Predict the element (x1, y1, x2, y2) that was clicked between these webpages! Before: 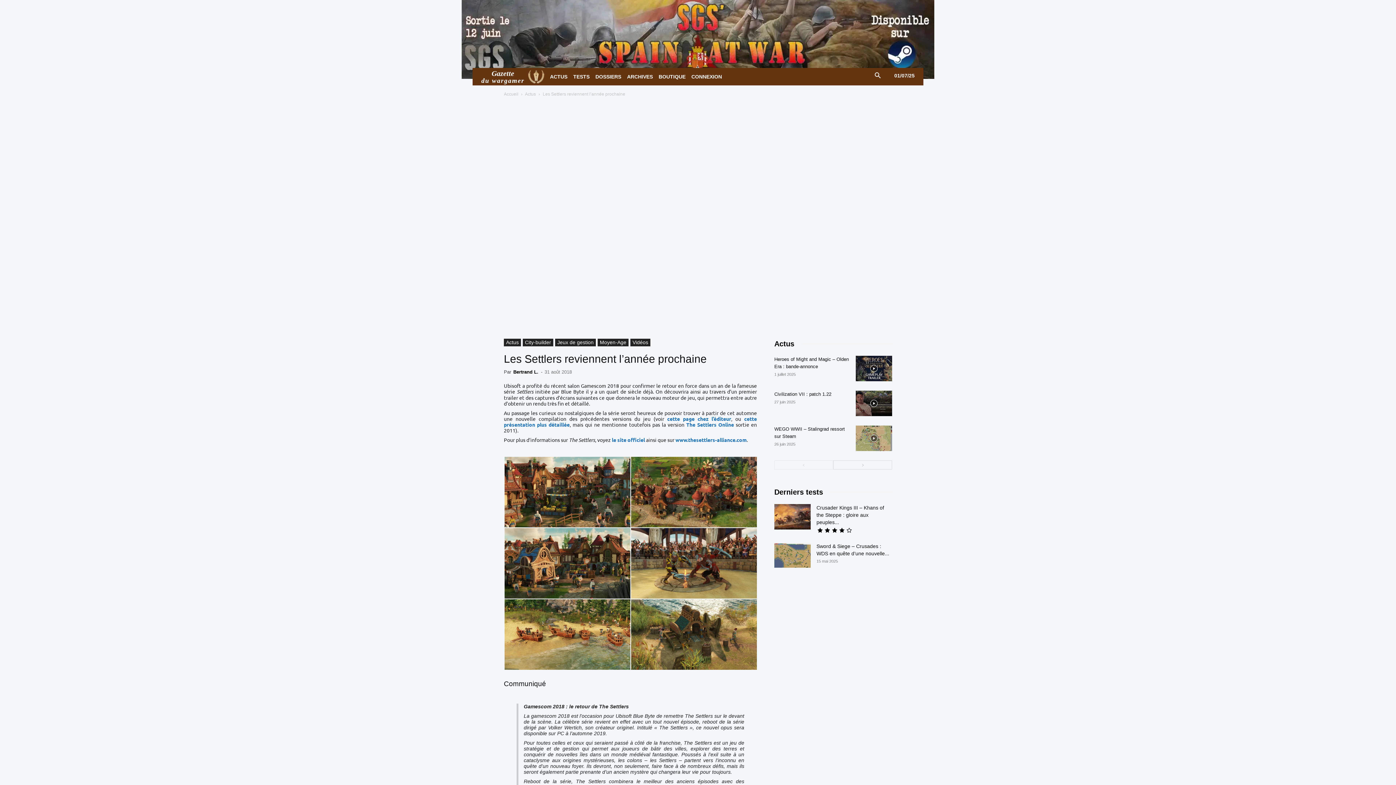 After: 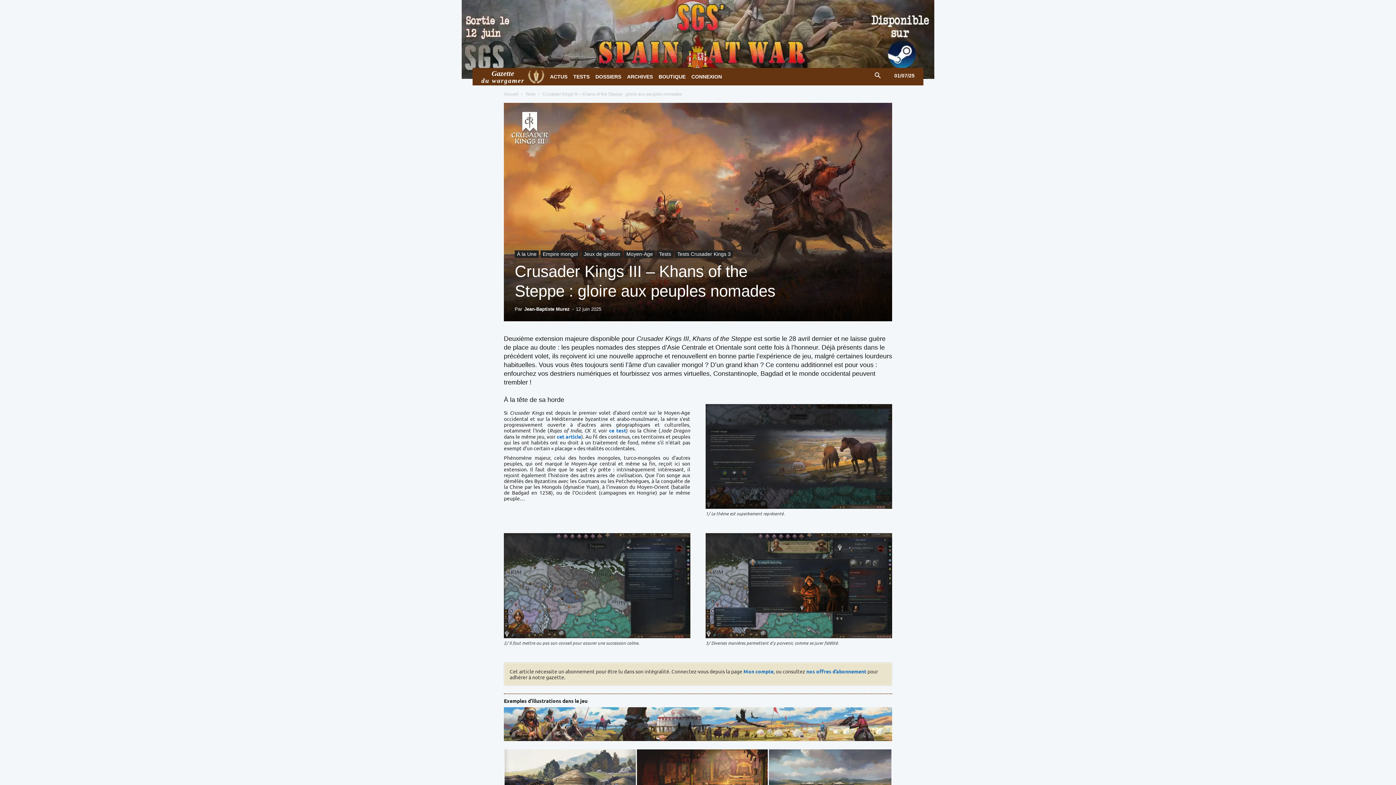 Action: label: Crusader Kings III – Khans of the Steppe : gloire aux peuples... bbox: (816, 505, 884, 525)